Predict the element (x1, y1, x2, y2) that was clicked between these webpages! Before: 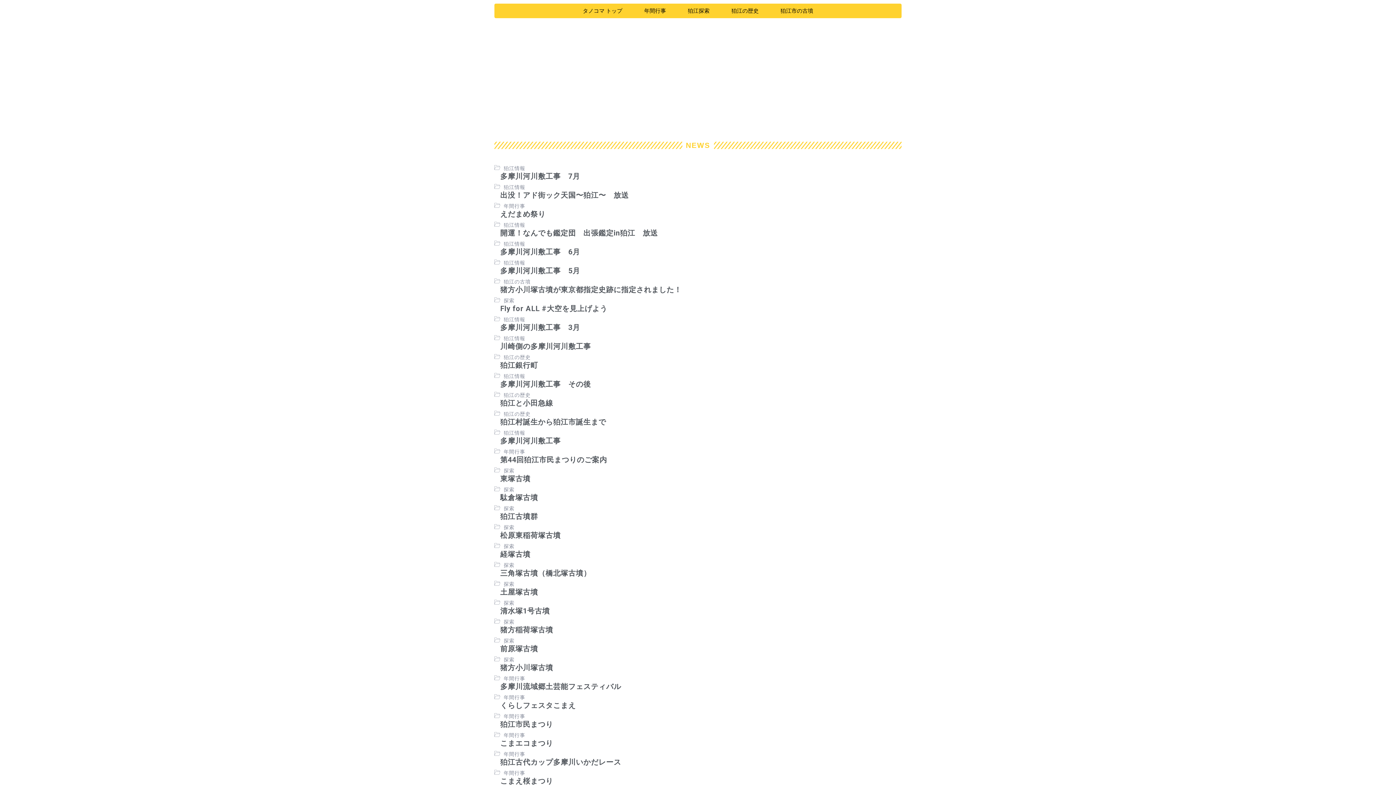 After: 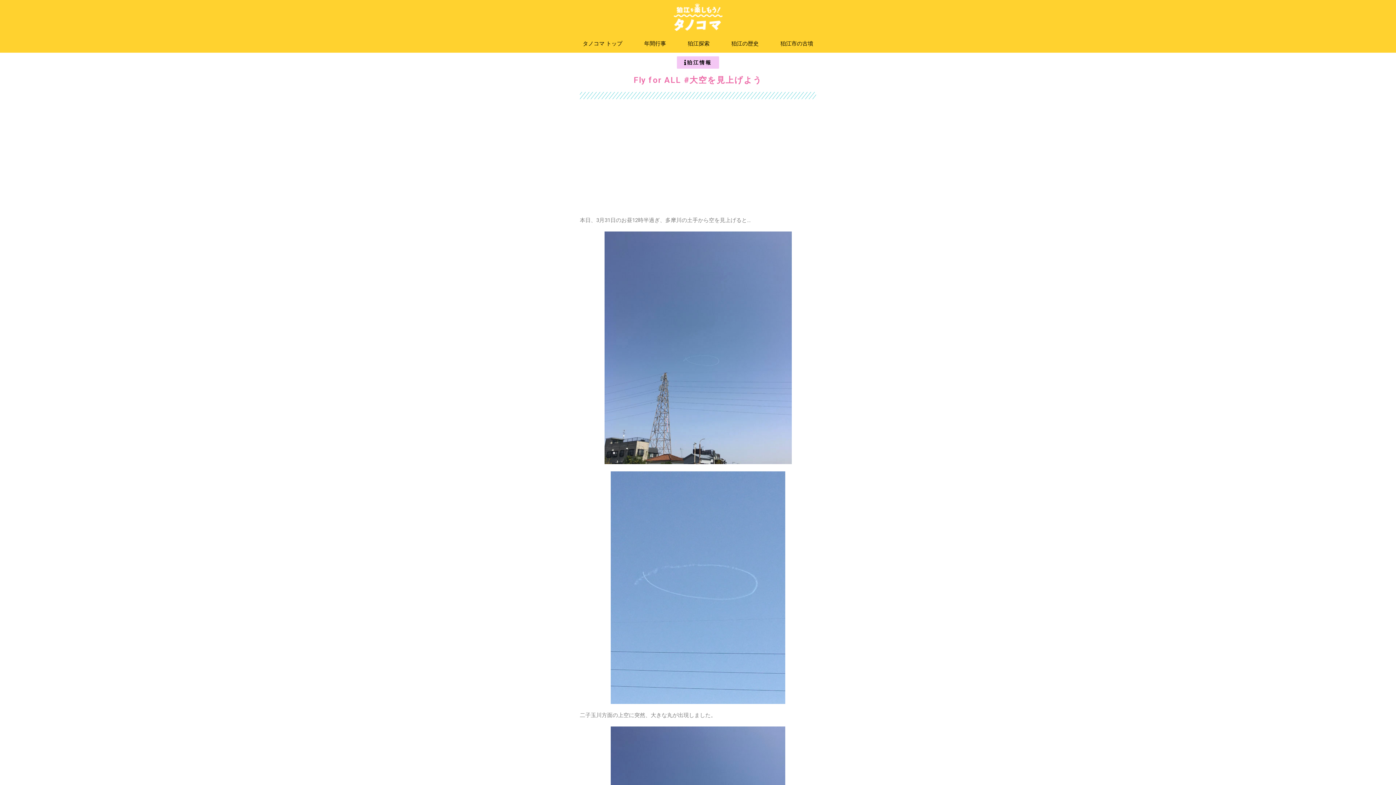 Action: bbox: (494, 296, 607, 312) label:  探索
Fly for ALL #大空を見上げよう